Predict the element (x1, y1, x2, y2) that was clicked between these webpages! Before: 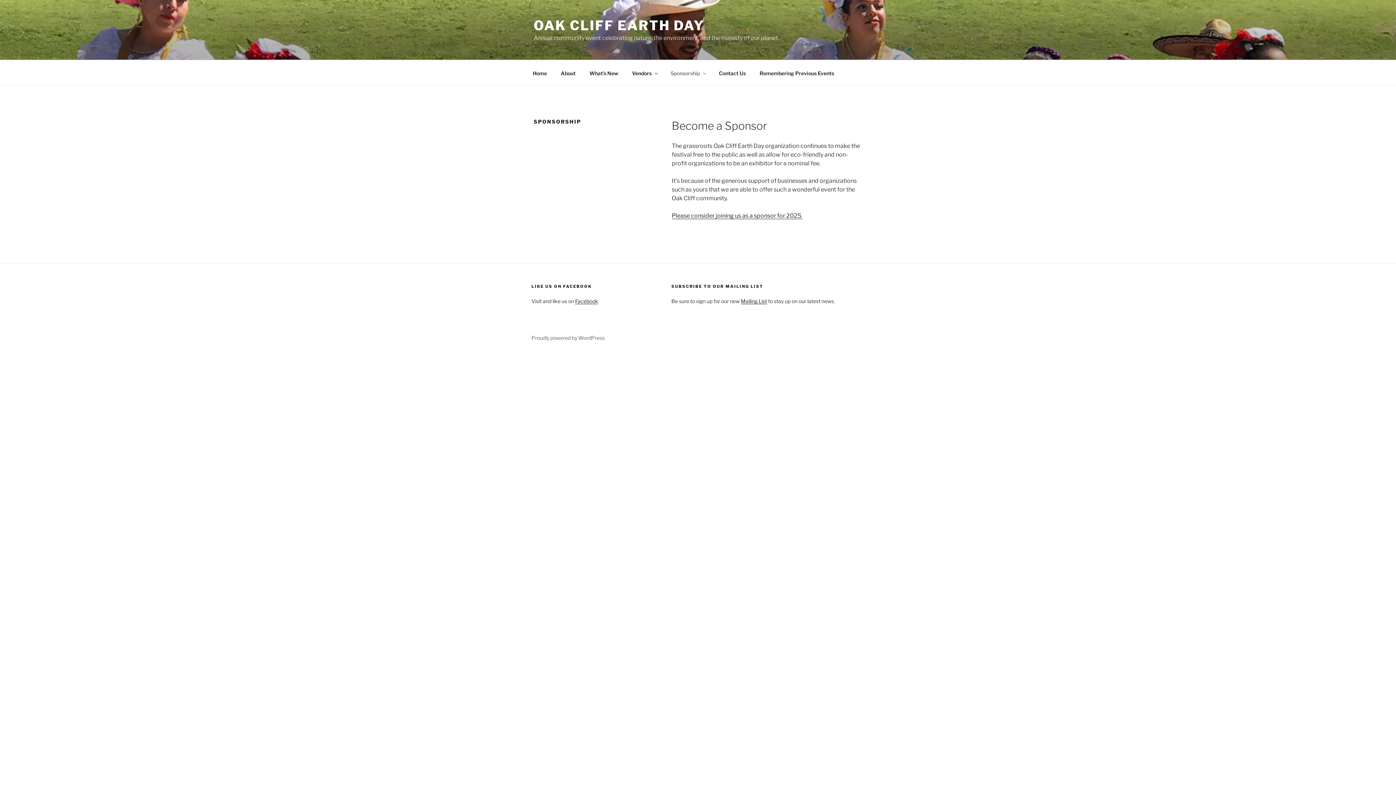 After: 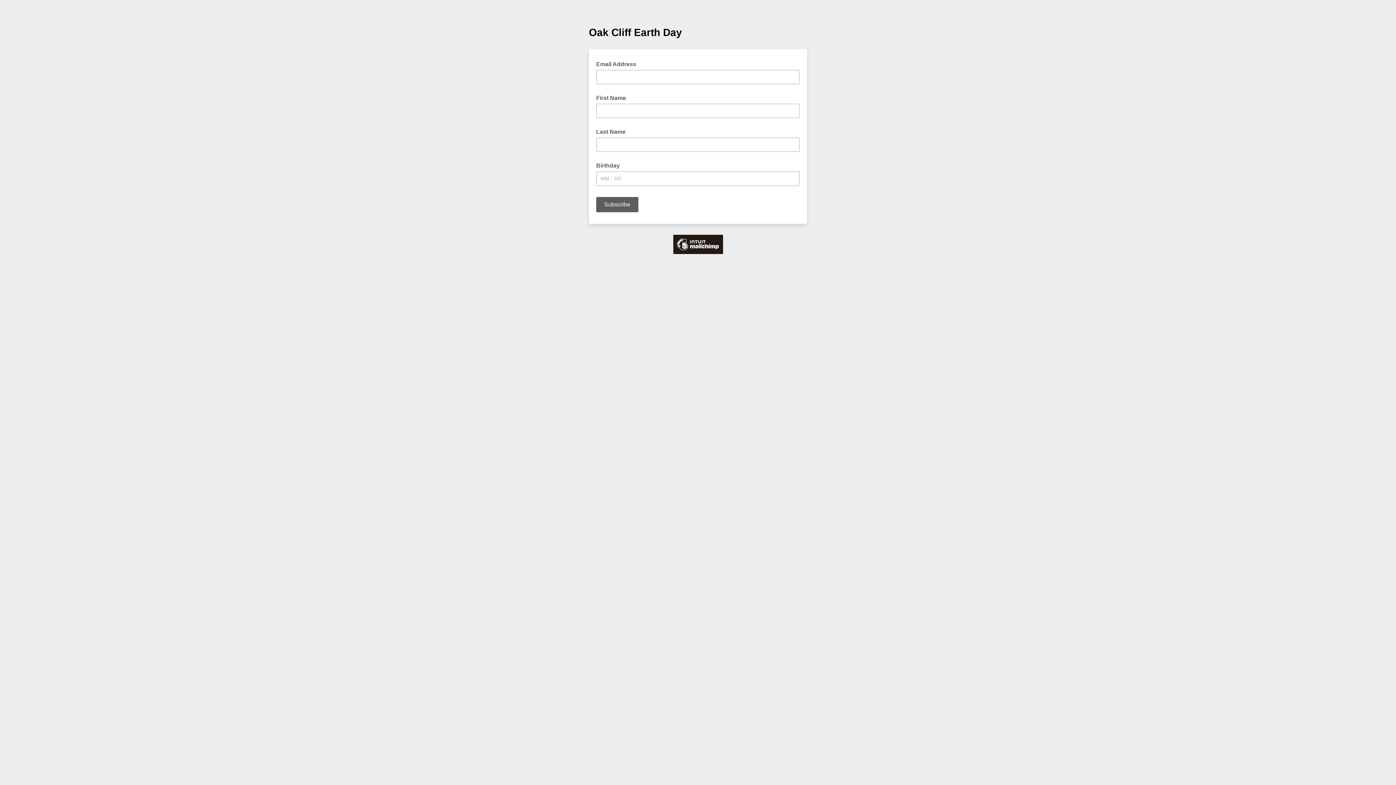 Action: label: Mailing List bbox: (740, 298, 767, 304)